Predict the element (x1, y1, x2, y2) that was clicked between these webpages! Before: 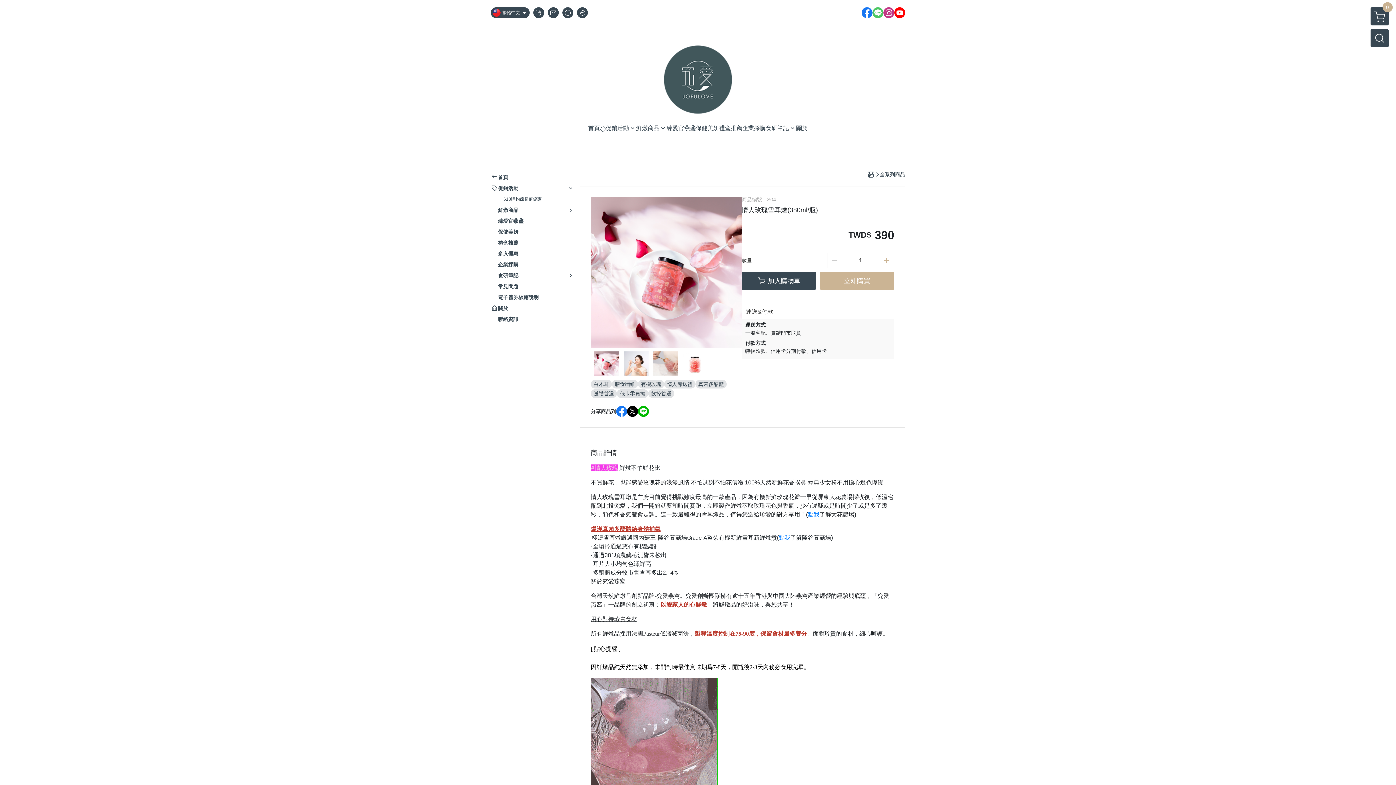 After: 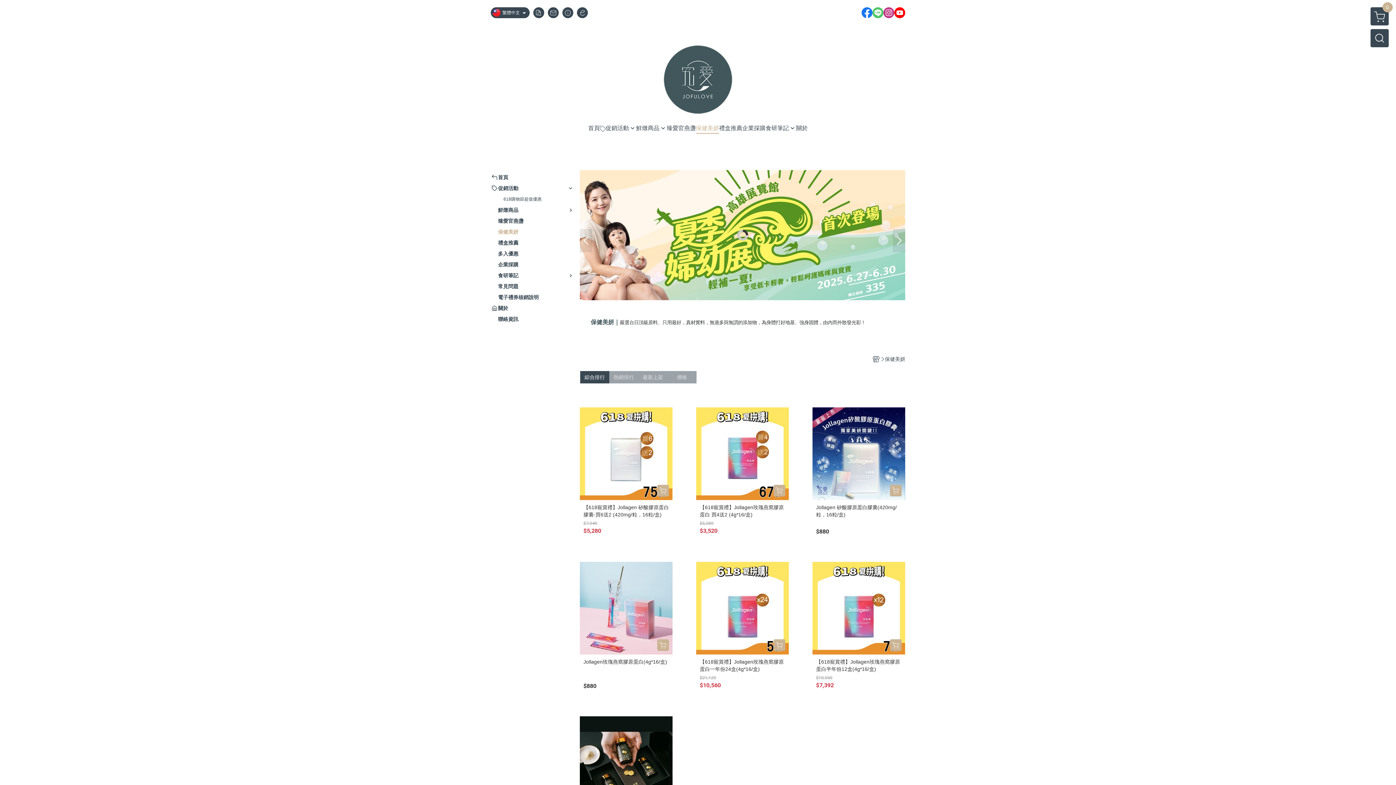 Action: bbox: (498, 228, 518, 235) label: 保健美妍